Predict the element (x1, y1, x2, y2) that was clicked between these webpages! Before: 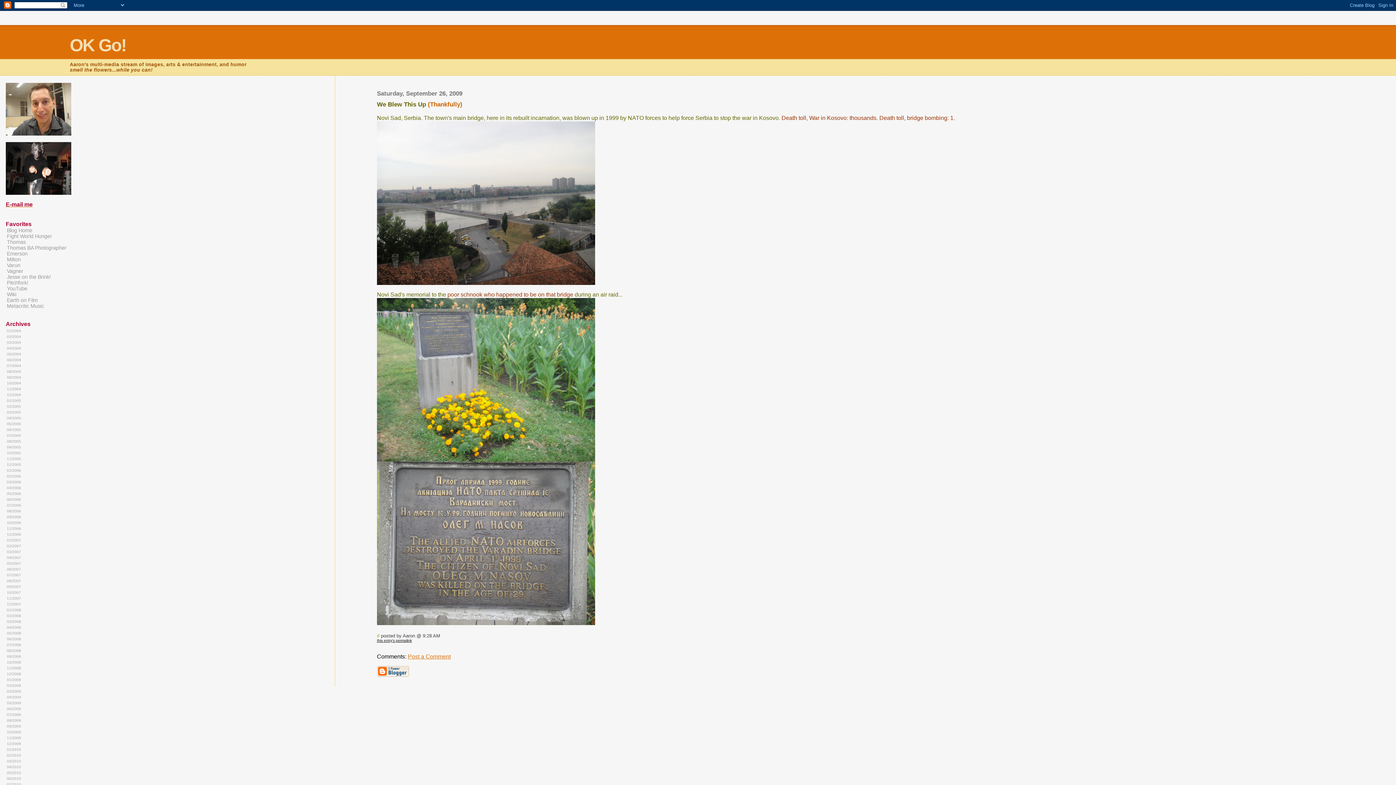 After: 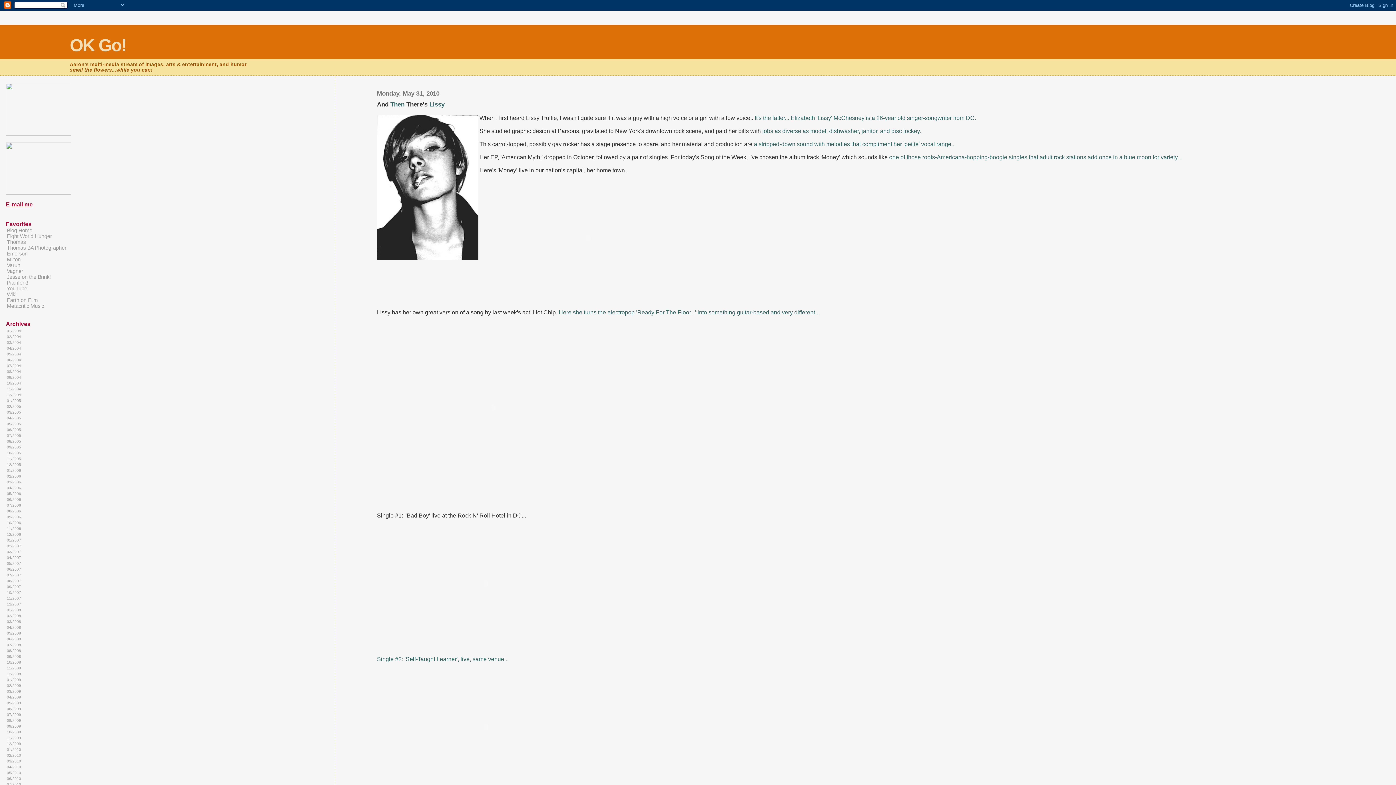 Action: bbox: (6, 769, 21, 776) label: 05/2010